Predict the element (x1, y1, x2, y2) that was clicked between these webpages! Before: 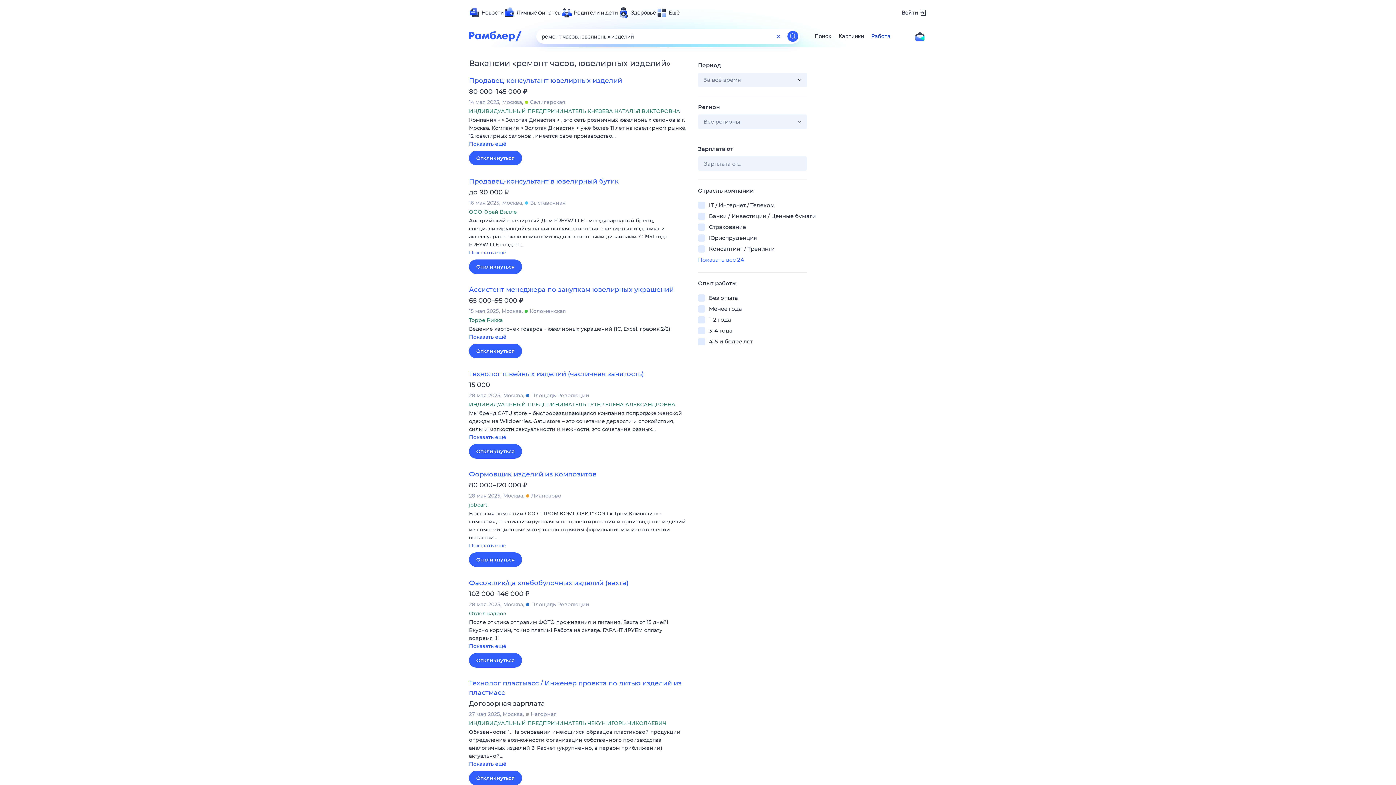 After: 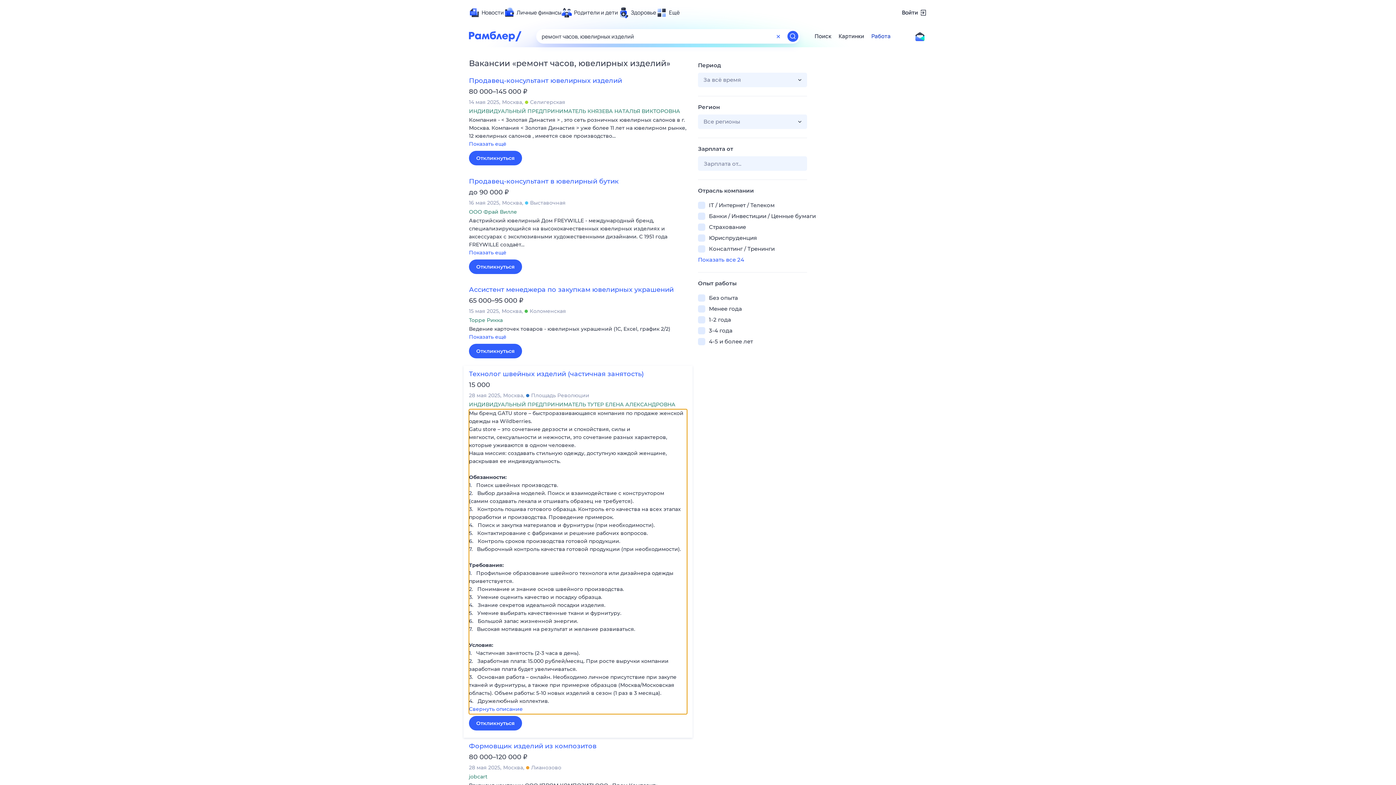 Action: label: Мы бренд GATU store – быстроразвивающаяся компания попродаже женской одежды на Wildberries. Gatu store – это сочетание дерзости и спокойствия, силы и мягкости,сексуальности и нежности, это сочетание разных… 
Показать ещё bbox: (469, 409, 687, 442)